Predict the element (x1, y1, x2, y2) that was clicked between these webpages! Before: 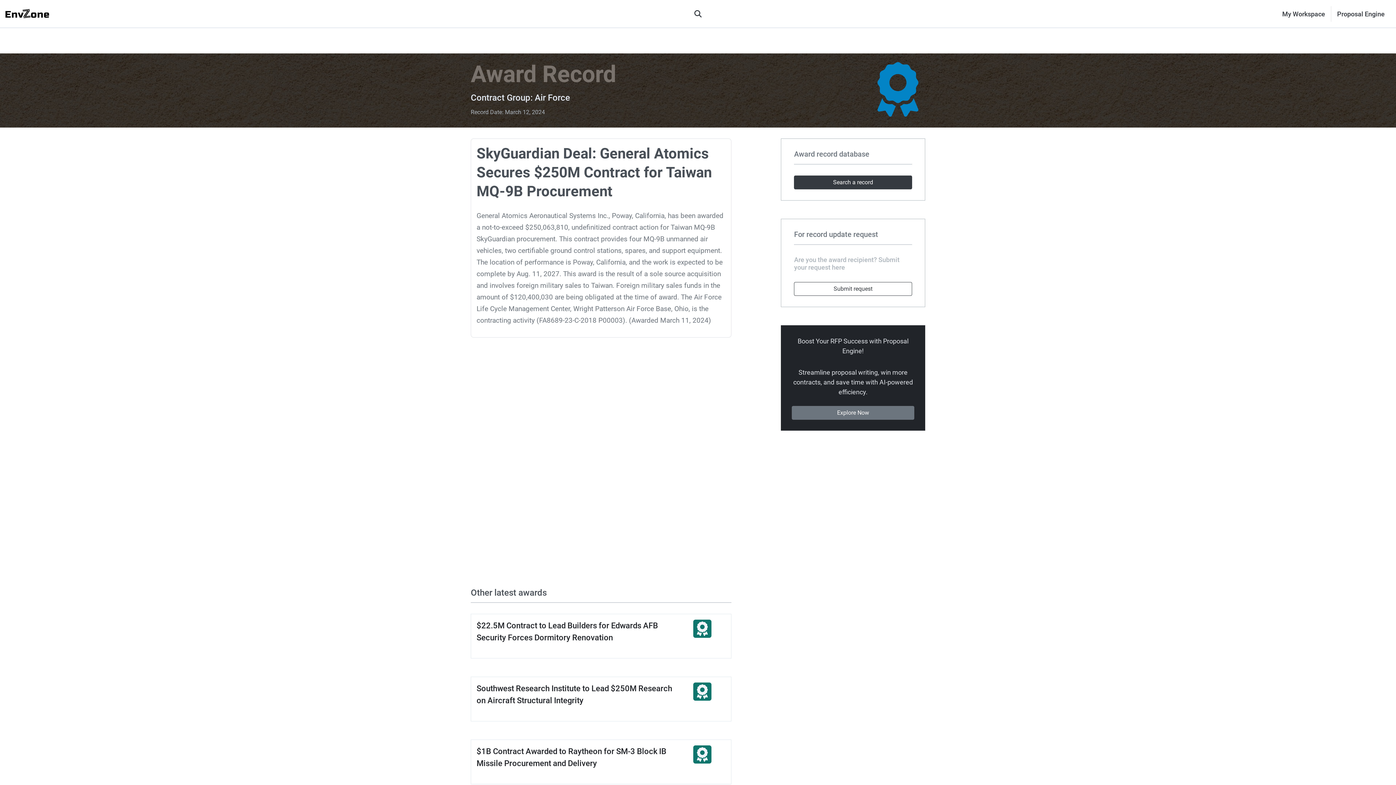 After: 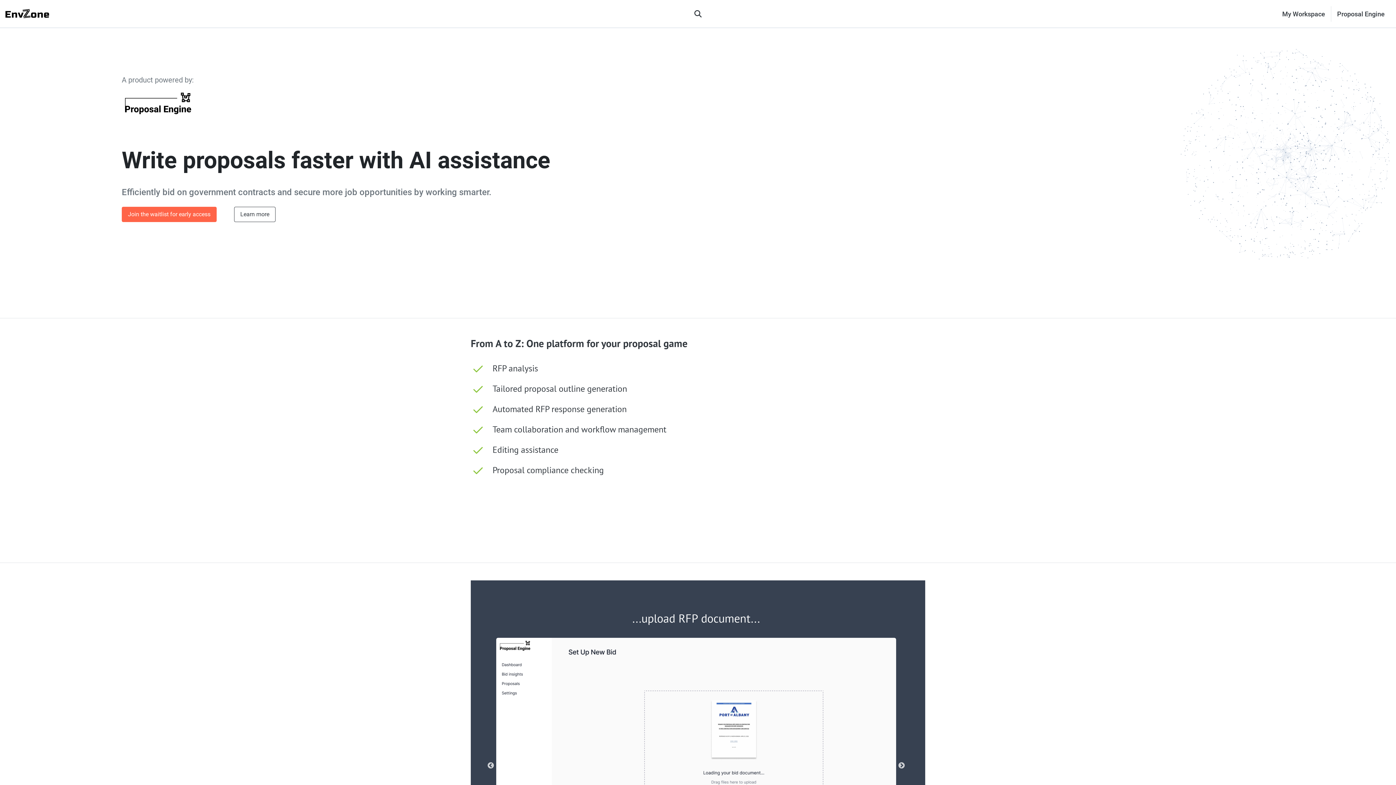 Action: bbox: (1331, 6, 1390, 21) label: Proposal Engine